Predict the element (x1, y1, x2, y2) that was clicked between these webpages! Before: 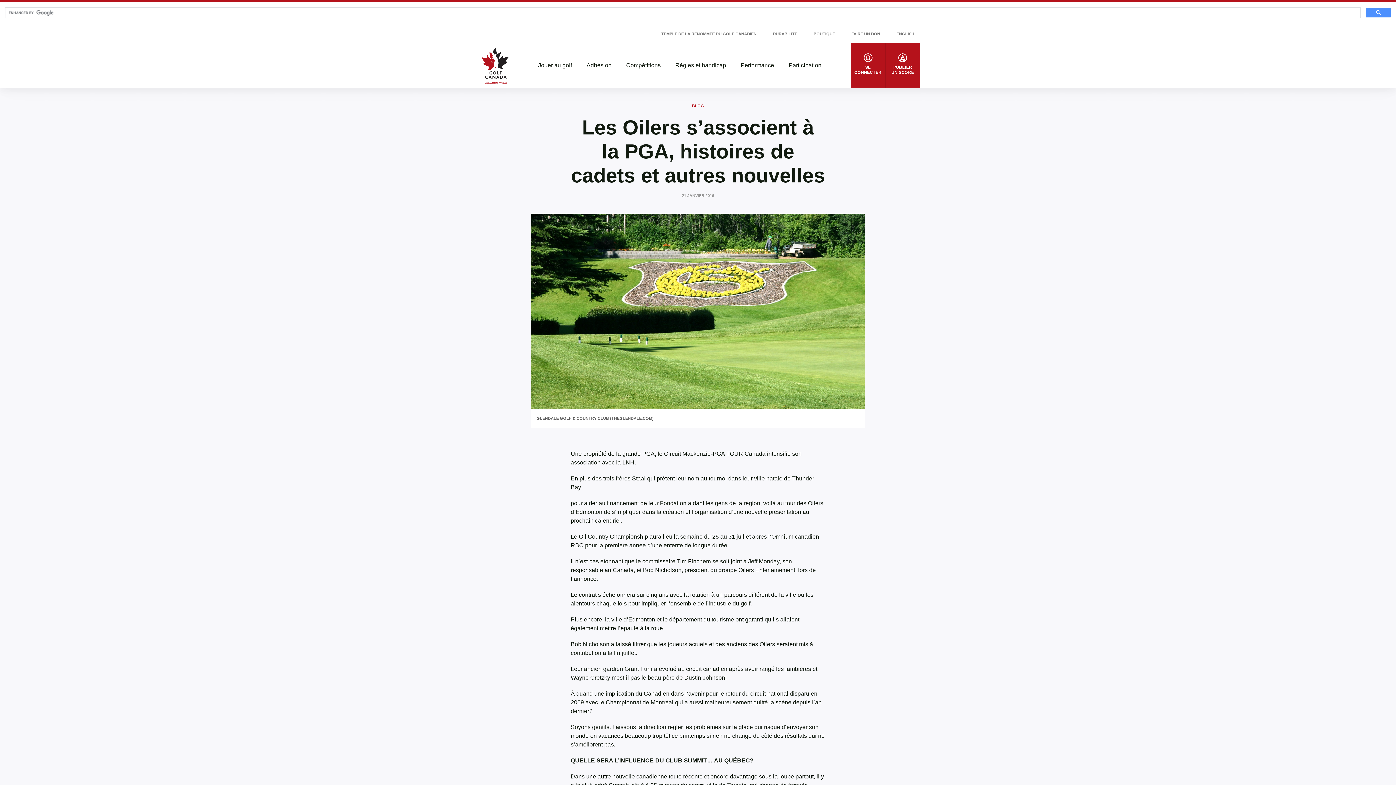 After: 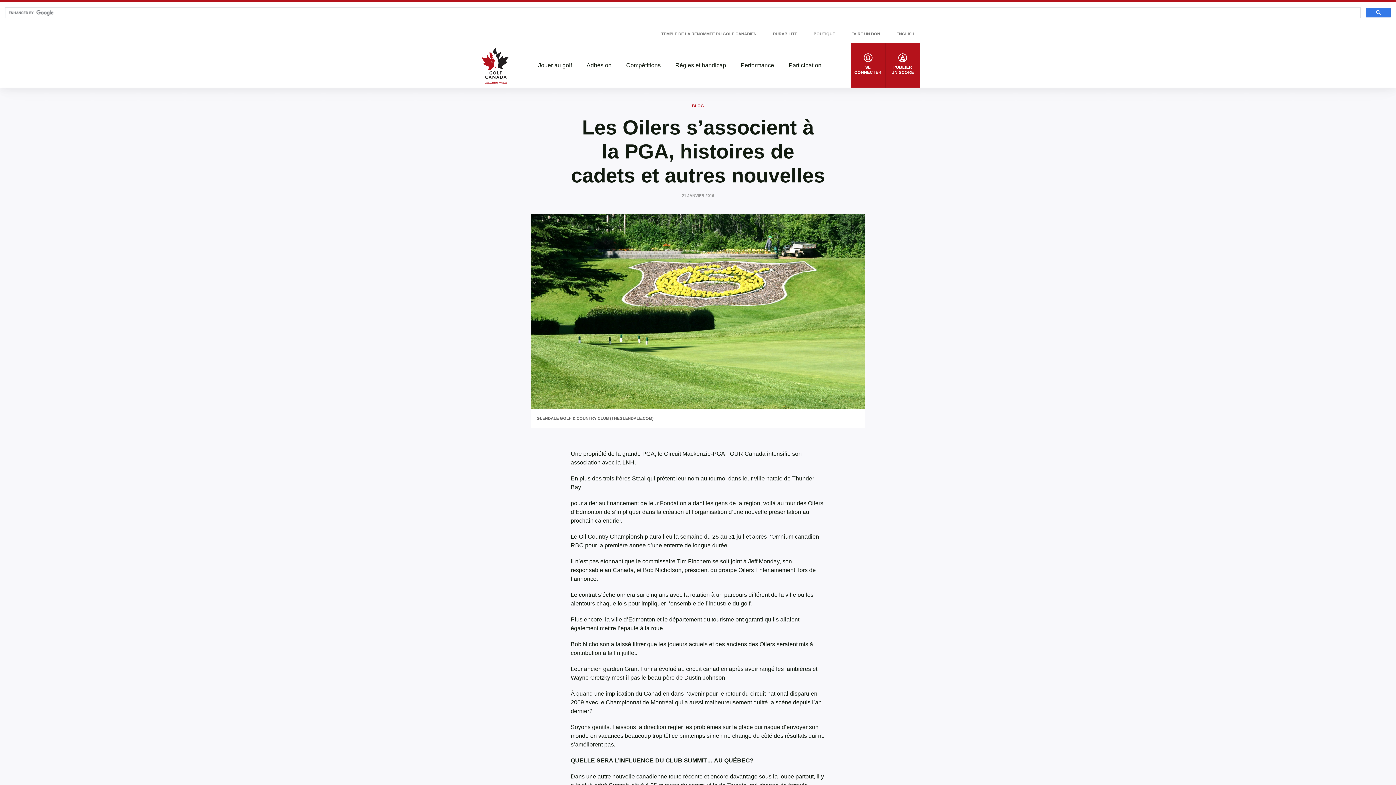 Action: bbox: (1366, 7, 1391, 17)